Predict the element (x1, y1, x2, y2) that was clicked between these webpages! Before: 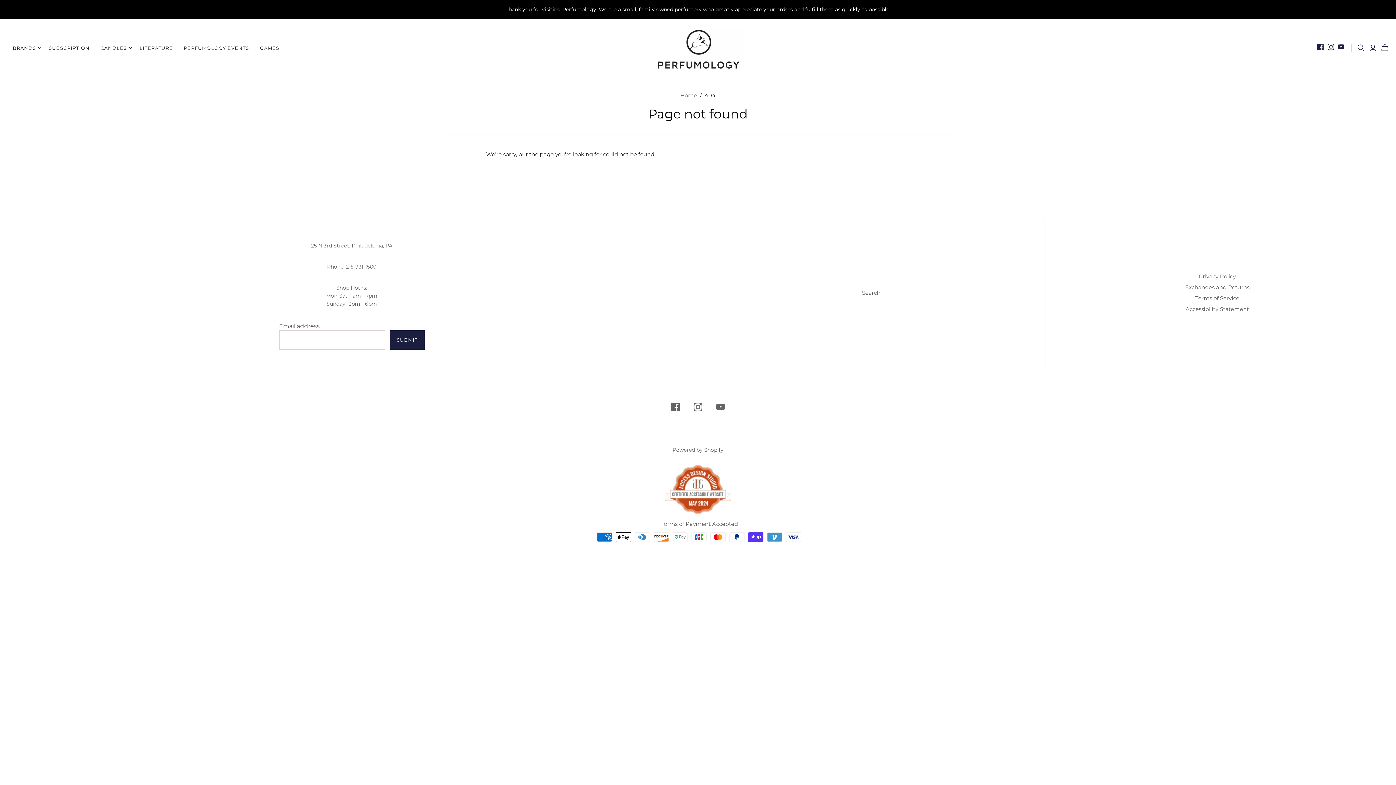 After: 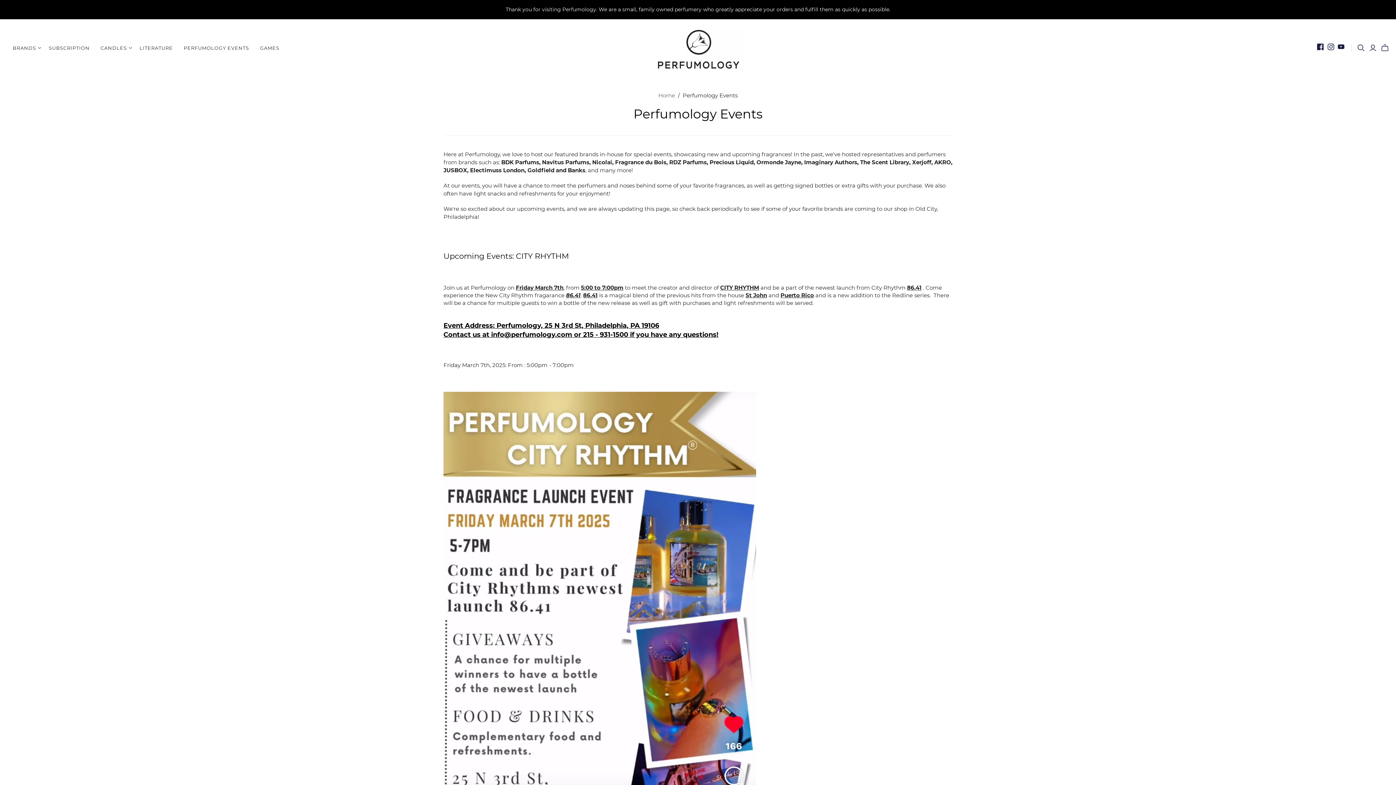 Action: label: PERFUMOLOGY EVENTS bbox: (178, 39, 254, 56)